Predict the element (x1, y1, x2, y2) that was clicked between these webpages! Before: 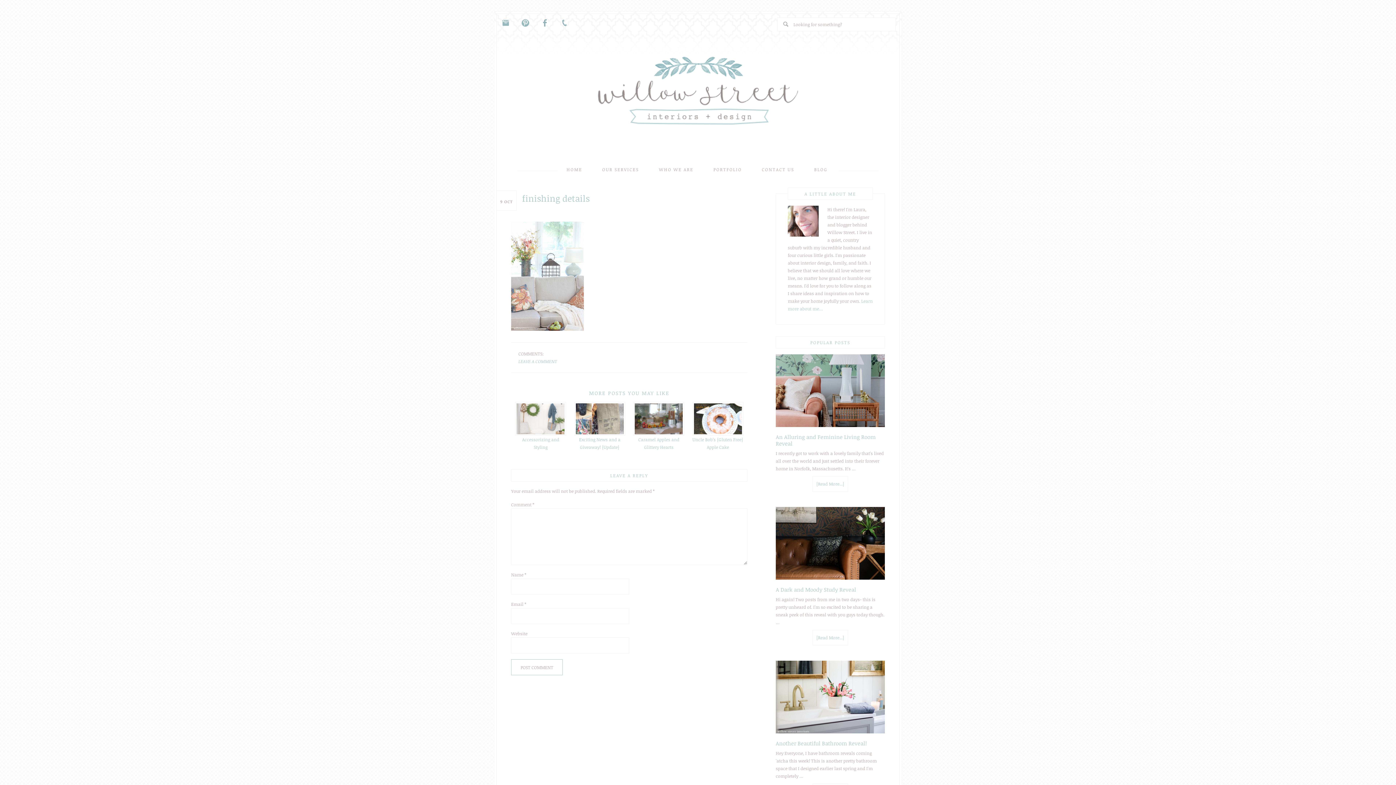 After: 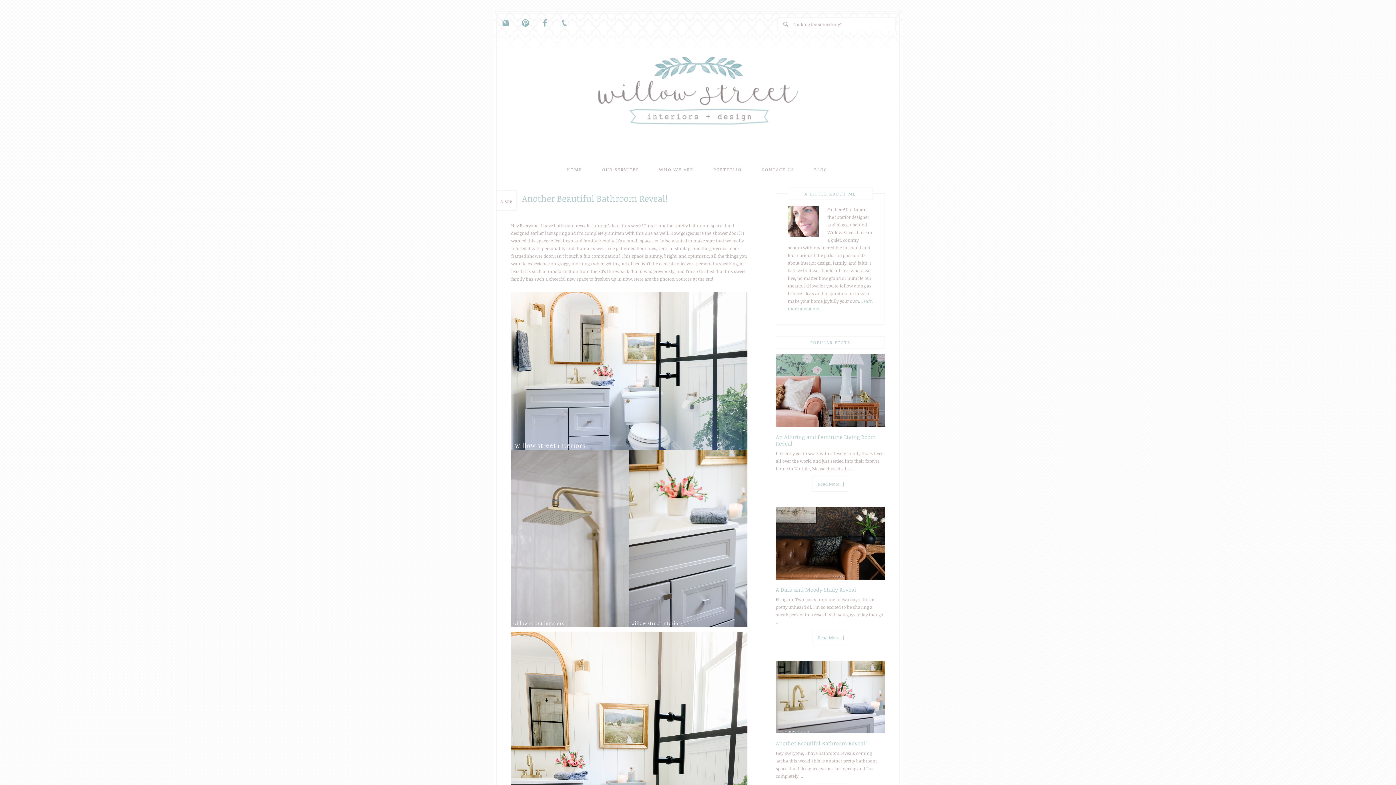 Action: bbox: (776, 733, 885, 739)